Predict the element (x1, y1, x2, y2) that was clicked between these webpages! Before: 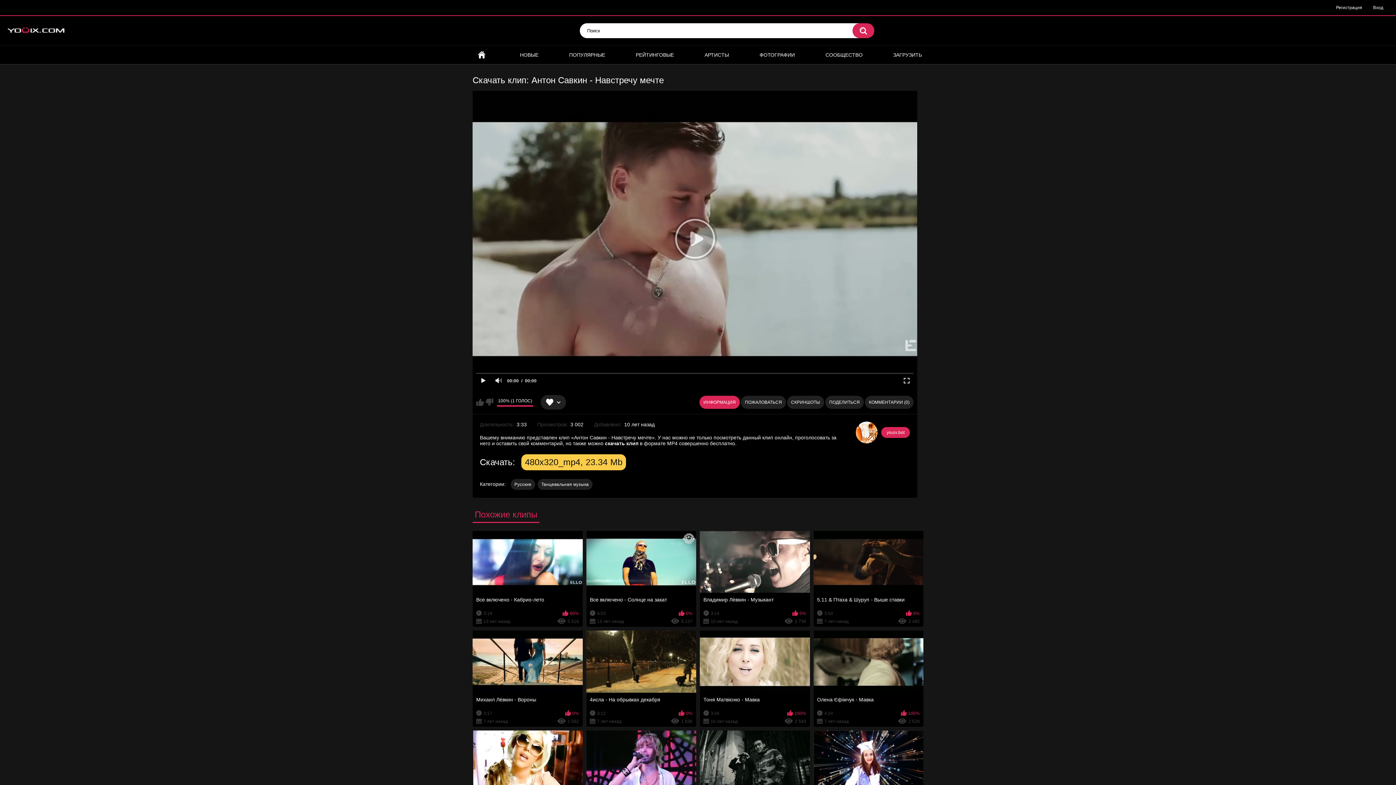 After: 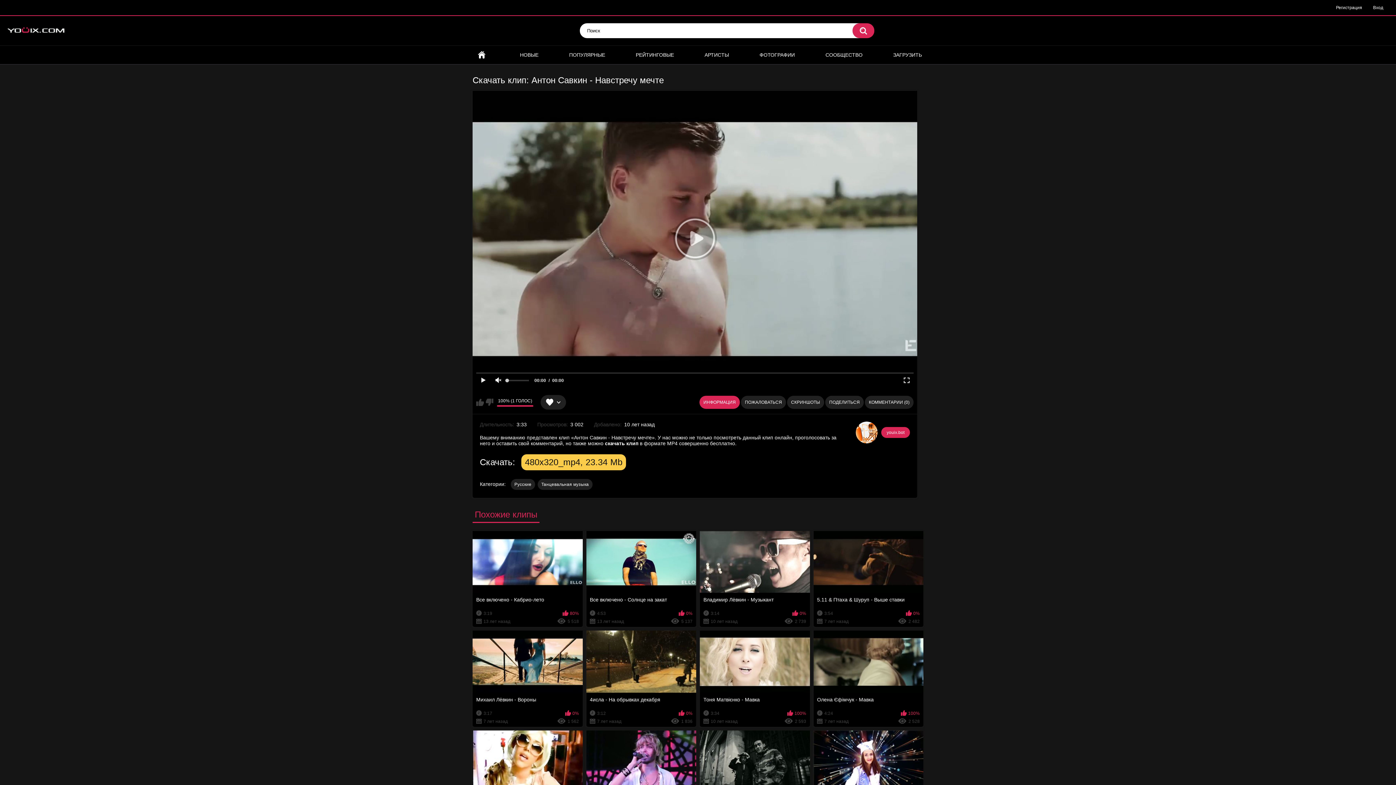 Action: bbox: (490, 374, 505, 387)